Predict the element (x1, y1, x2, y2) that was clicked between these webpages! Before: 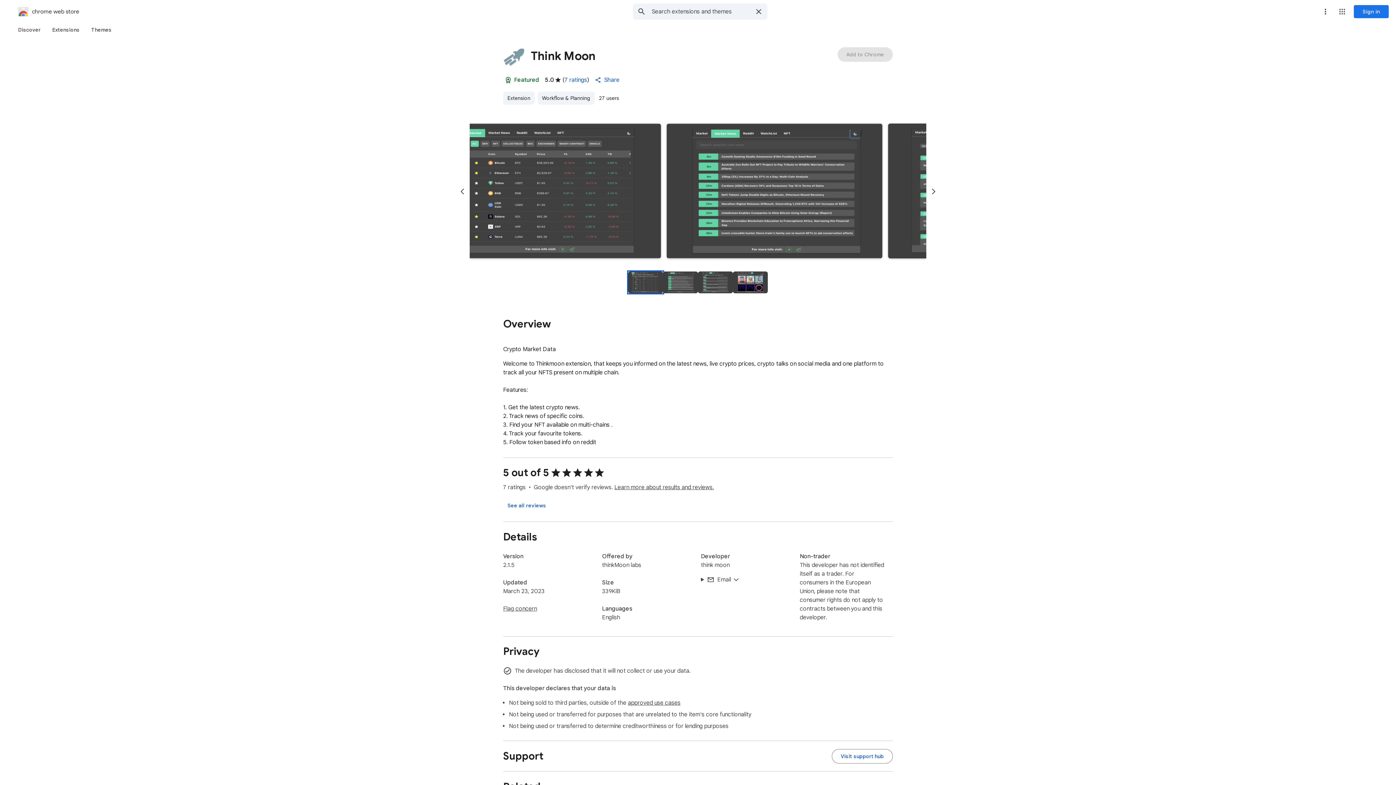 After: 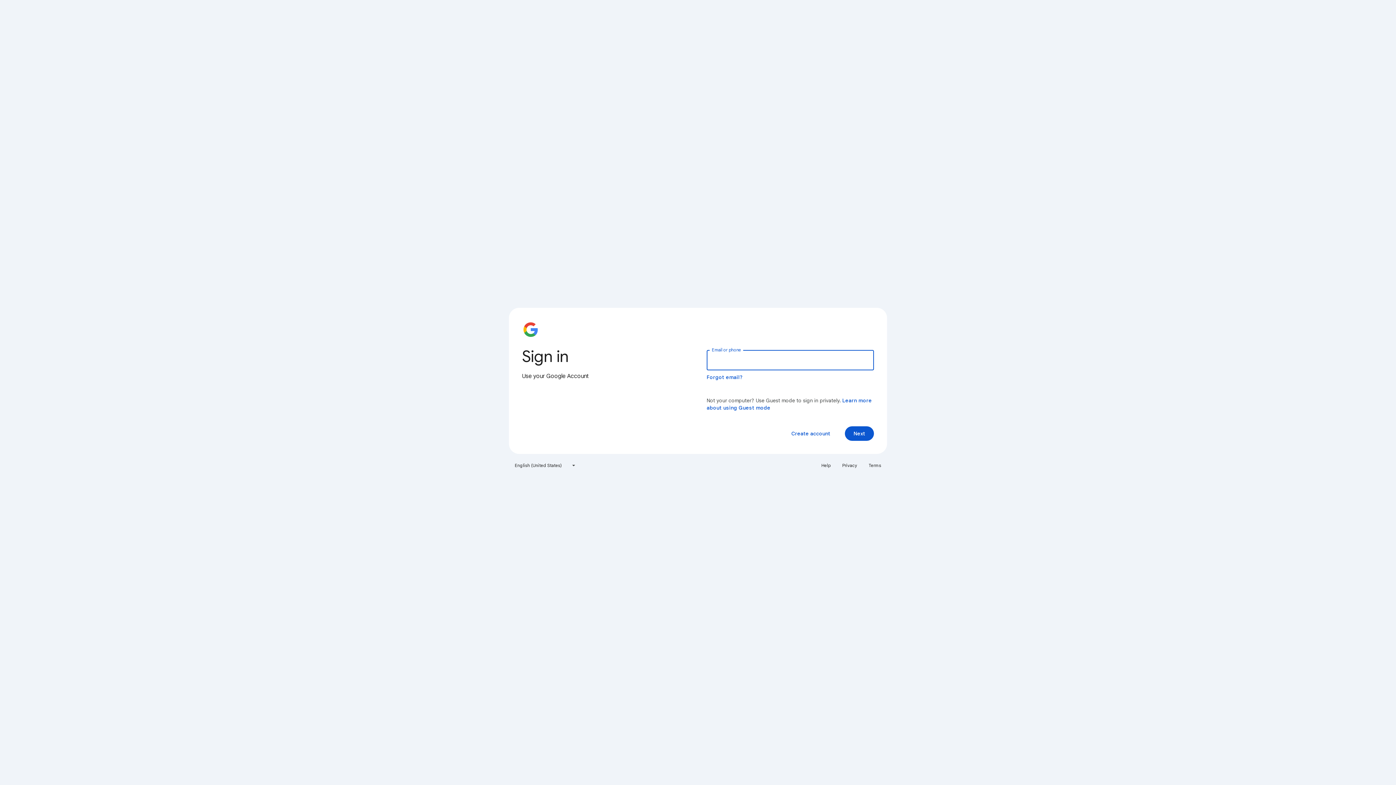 Action: bbox: (1354, 5, 1389, 18) label: Sign in